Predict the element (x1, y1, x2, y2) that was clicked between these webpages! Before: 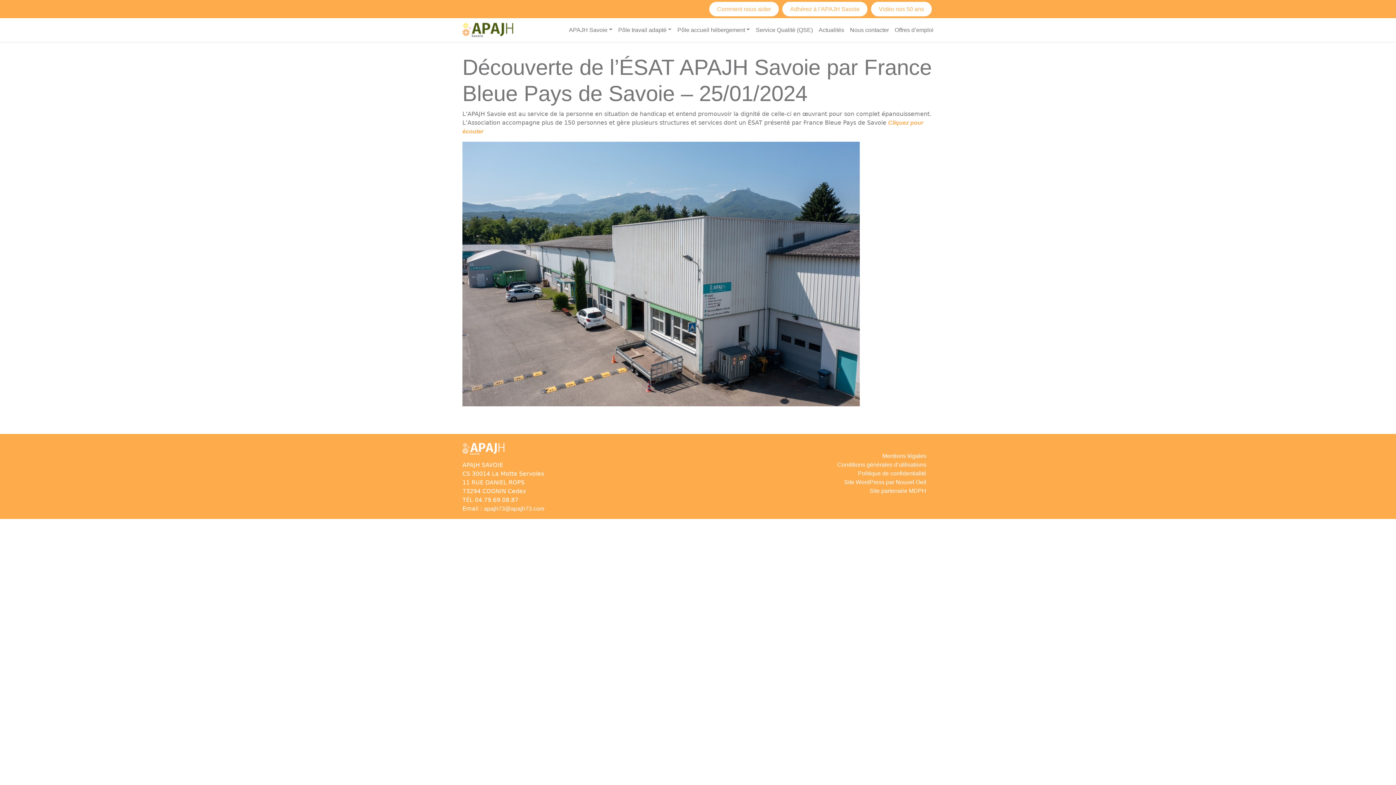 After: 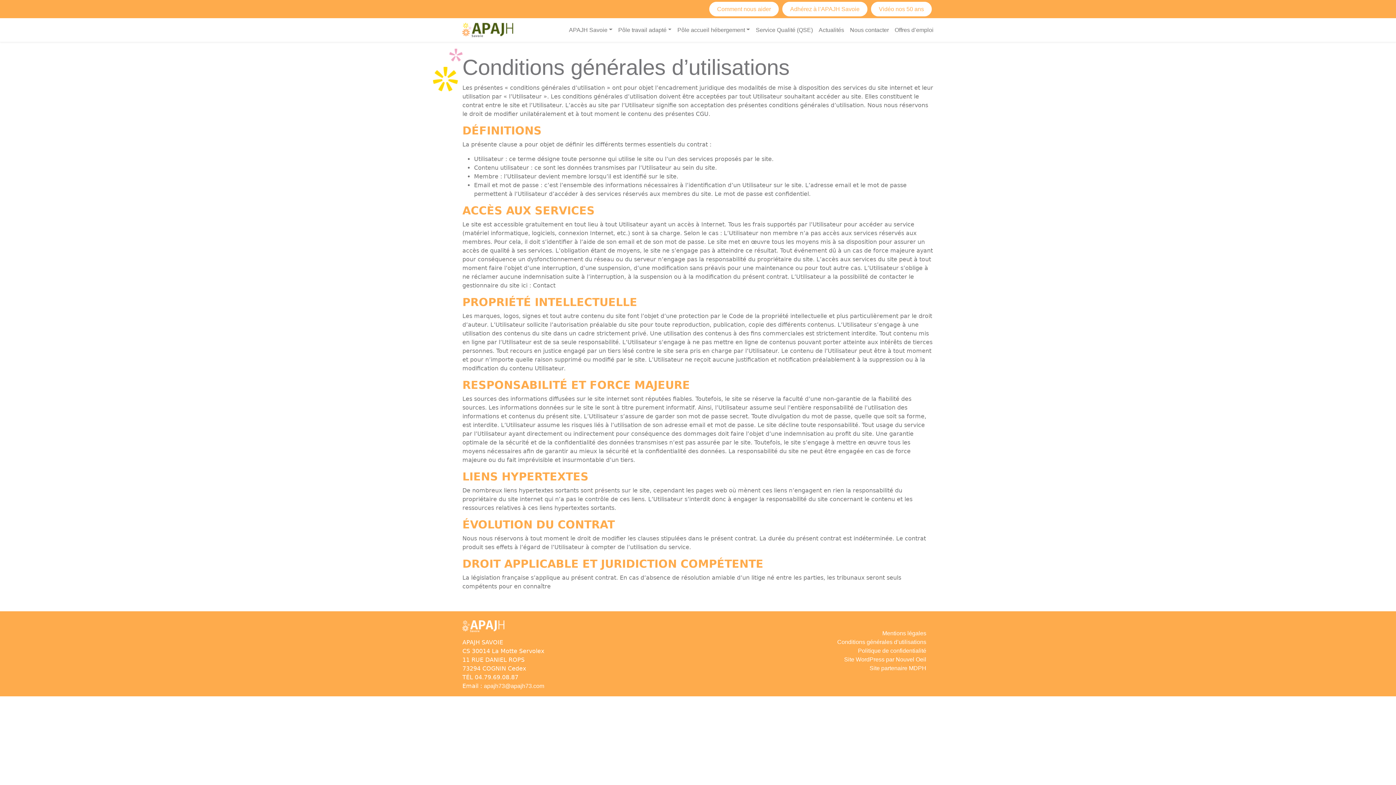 Action: label: Conditions générales d’utilisations bbox: (837, 461, 926, 468)